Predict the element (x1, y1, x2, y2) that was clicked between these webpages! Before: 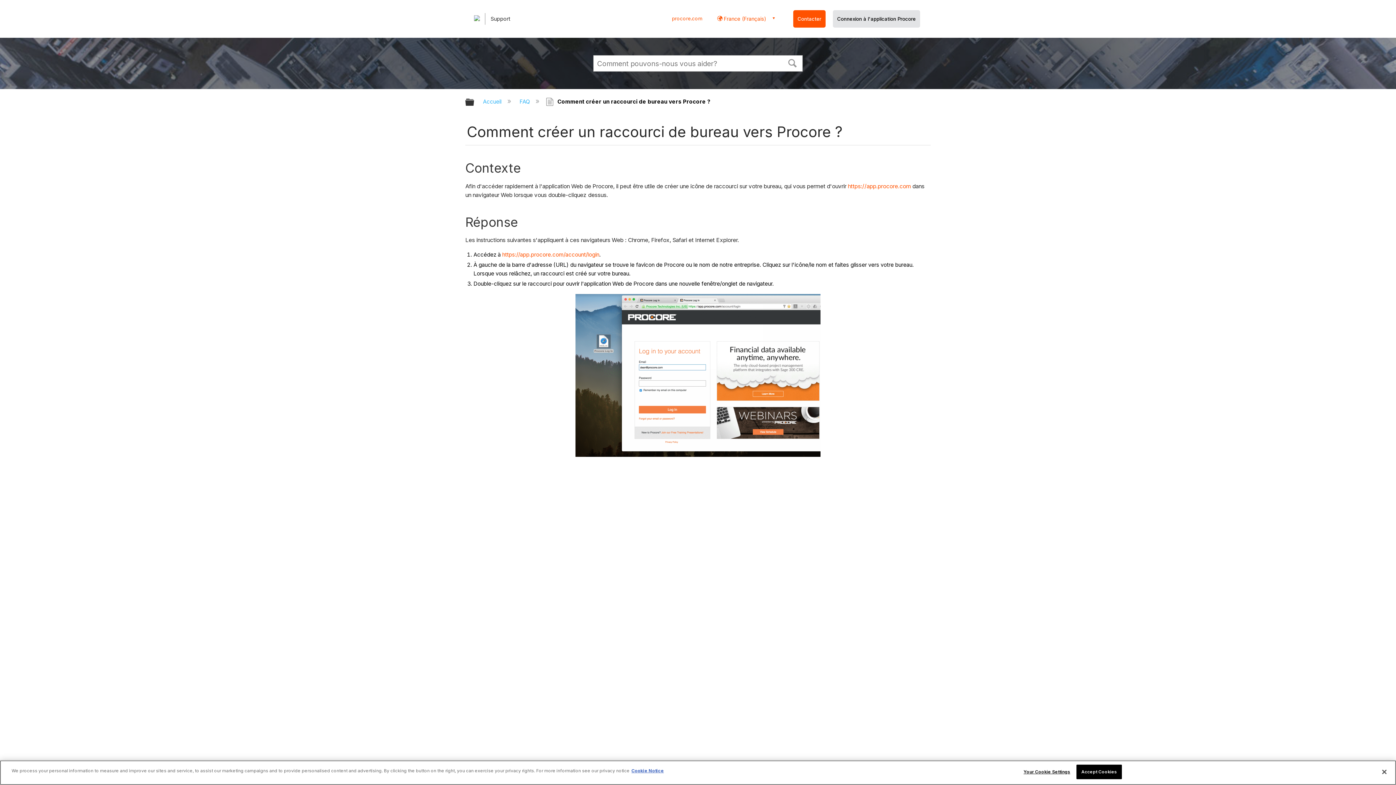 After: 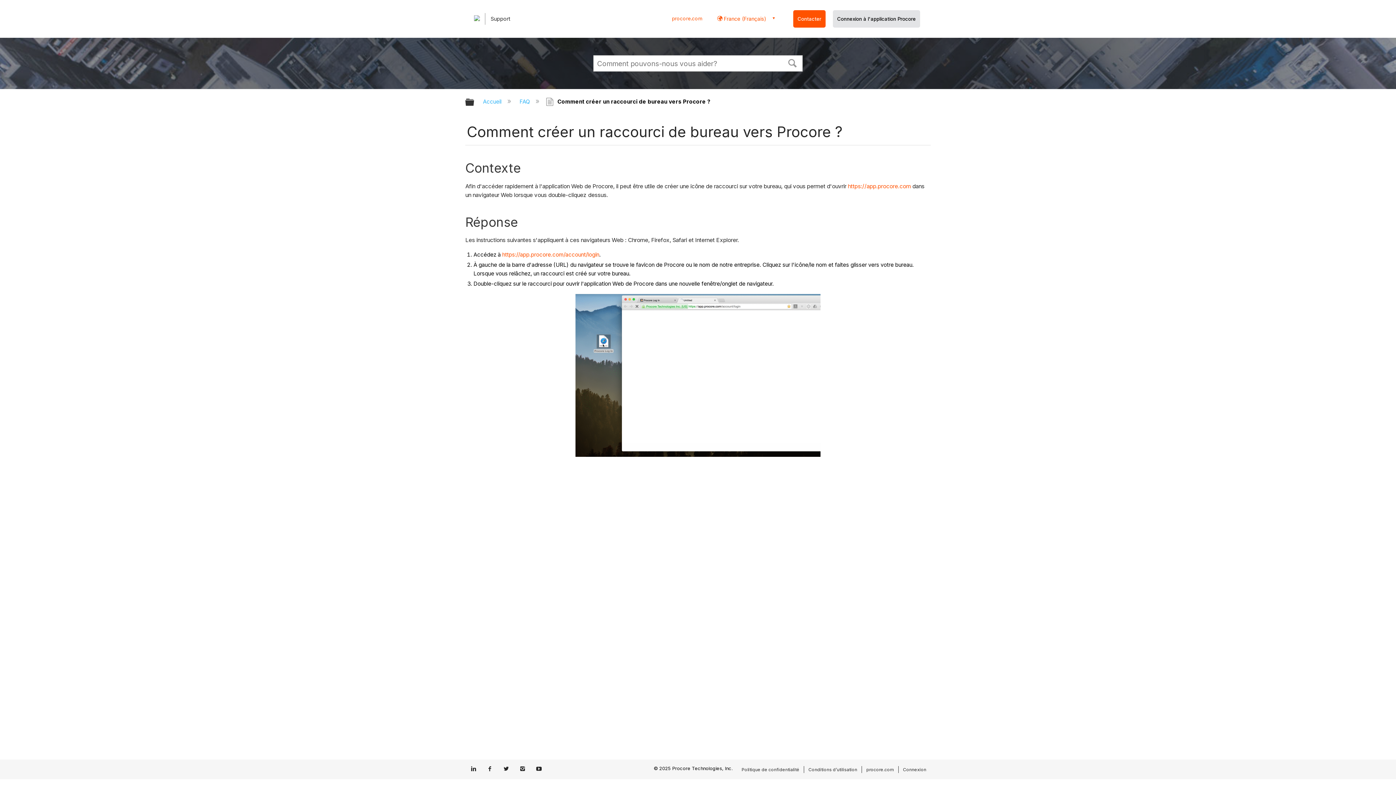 Action: bbox: (465, 94, 474, 108) label:  Développer/réduire la hiérarchie globale